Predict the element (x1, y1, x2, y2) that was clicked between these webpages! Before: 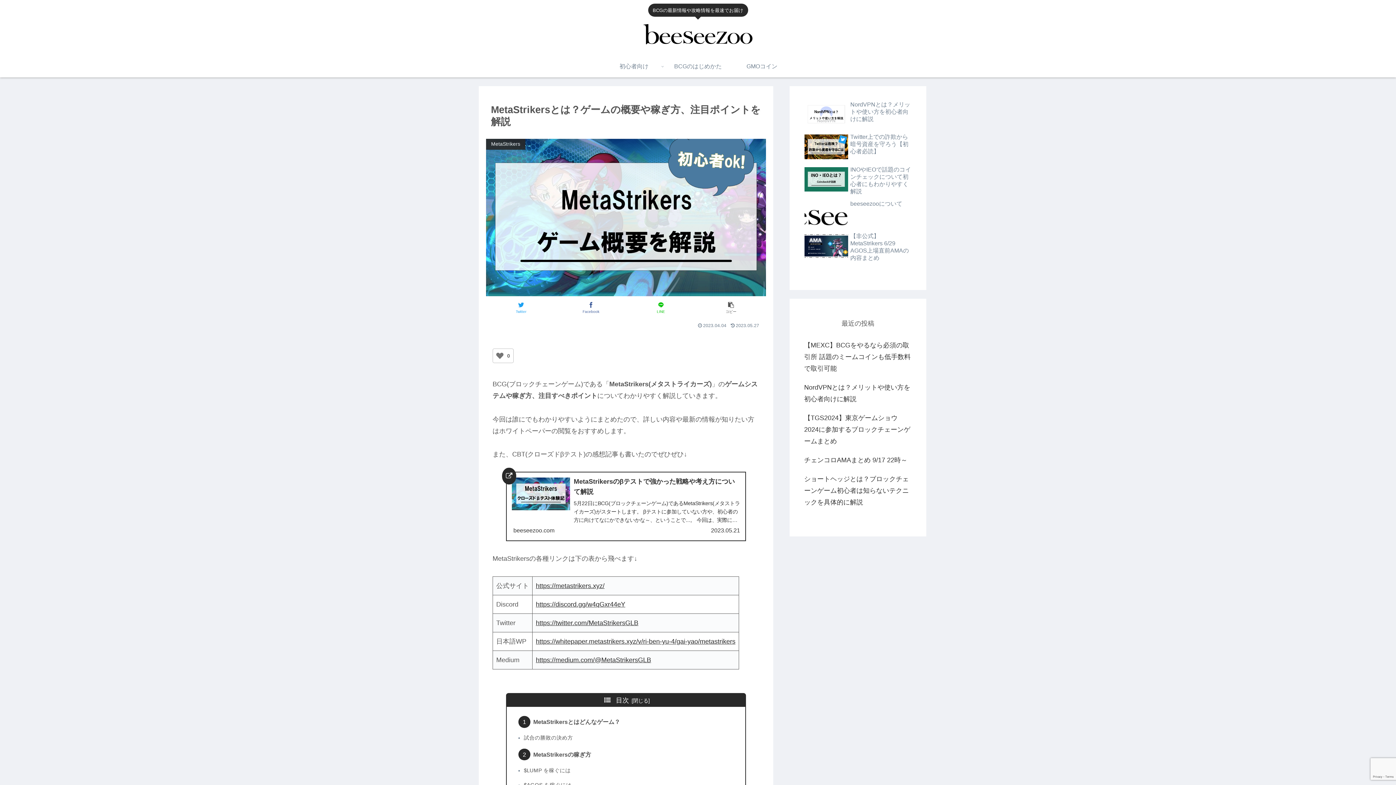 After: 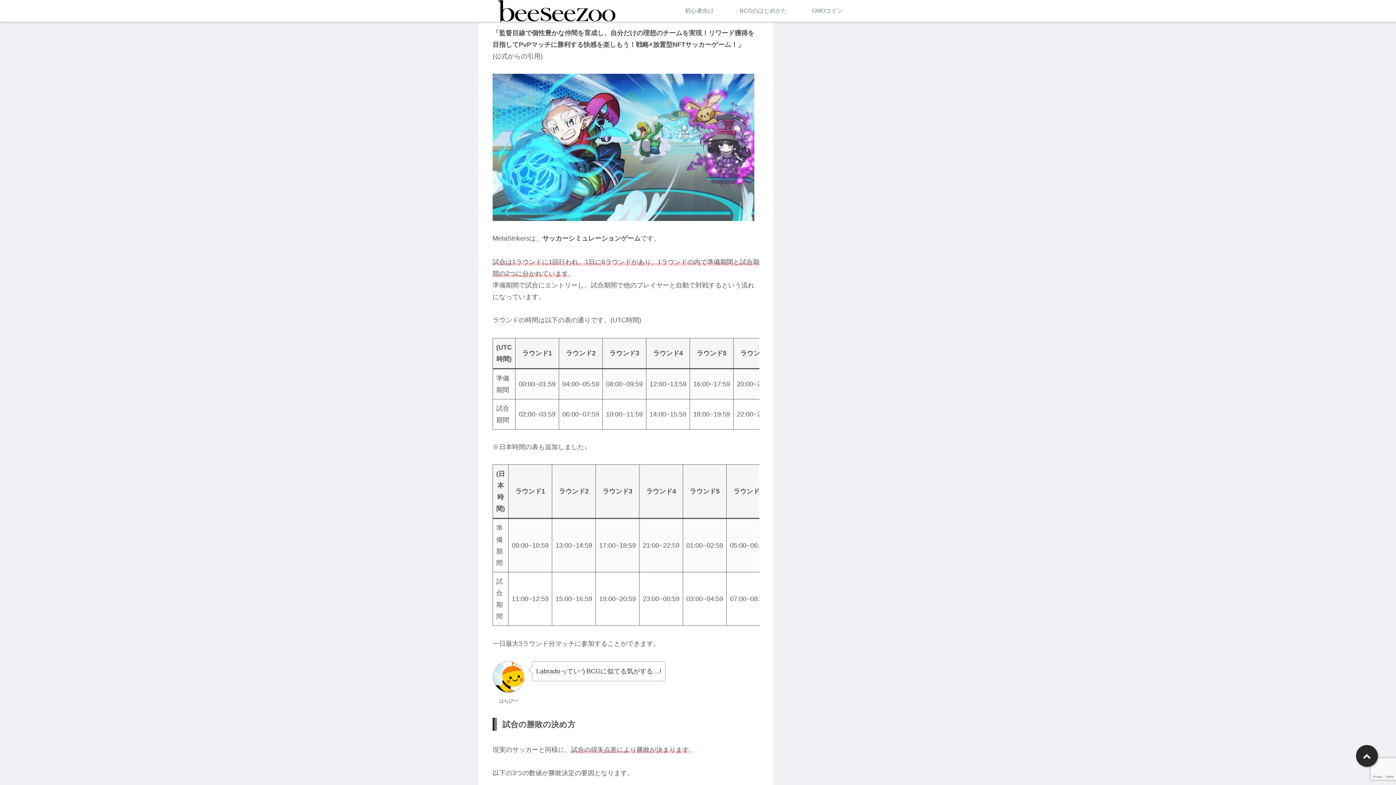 Action: bbox: (533, 719, 620, 725) label: MetaStrikersとはどんなゲーム？